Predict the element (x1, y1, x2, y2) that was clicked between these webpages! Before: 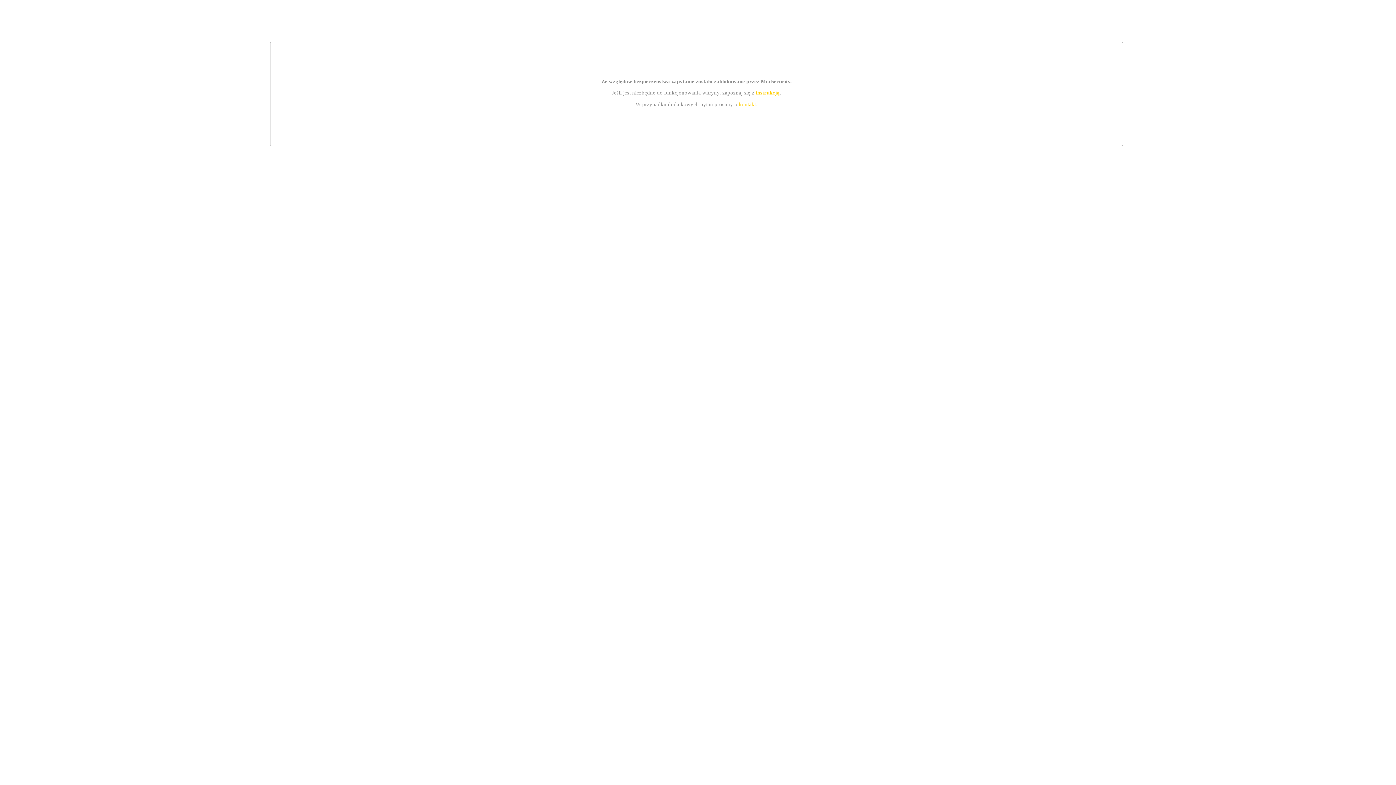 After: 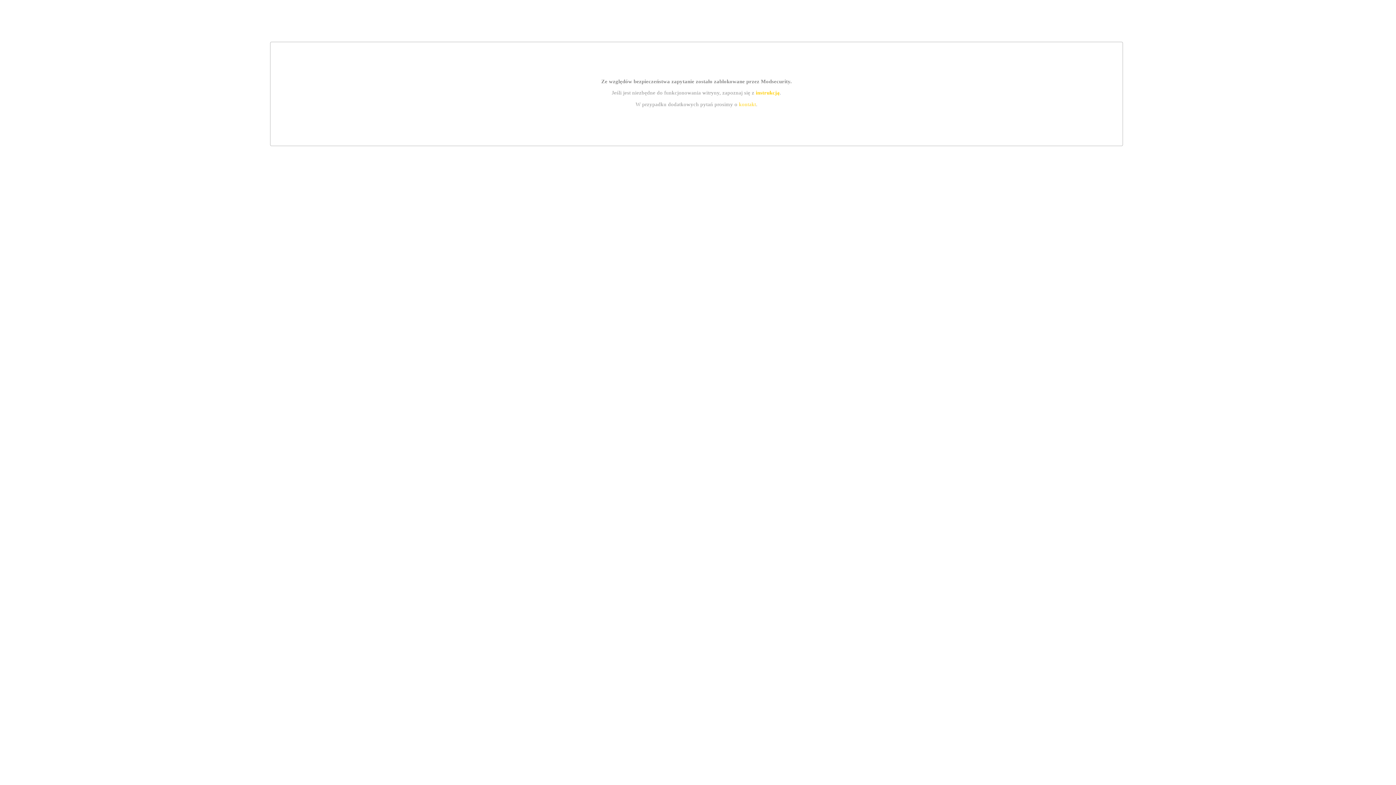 Action: label: instrukcją bbox: (755, 89, 779, 95)